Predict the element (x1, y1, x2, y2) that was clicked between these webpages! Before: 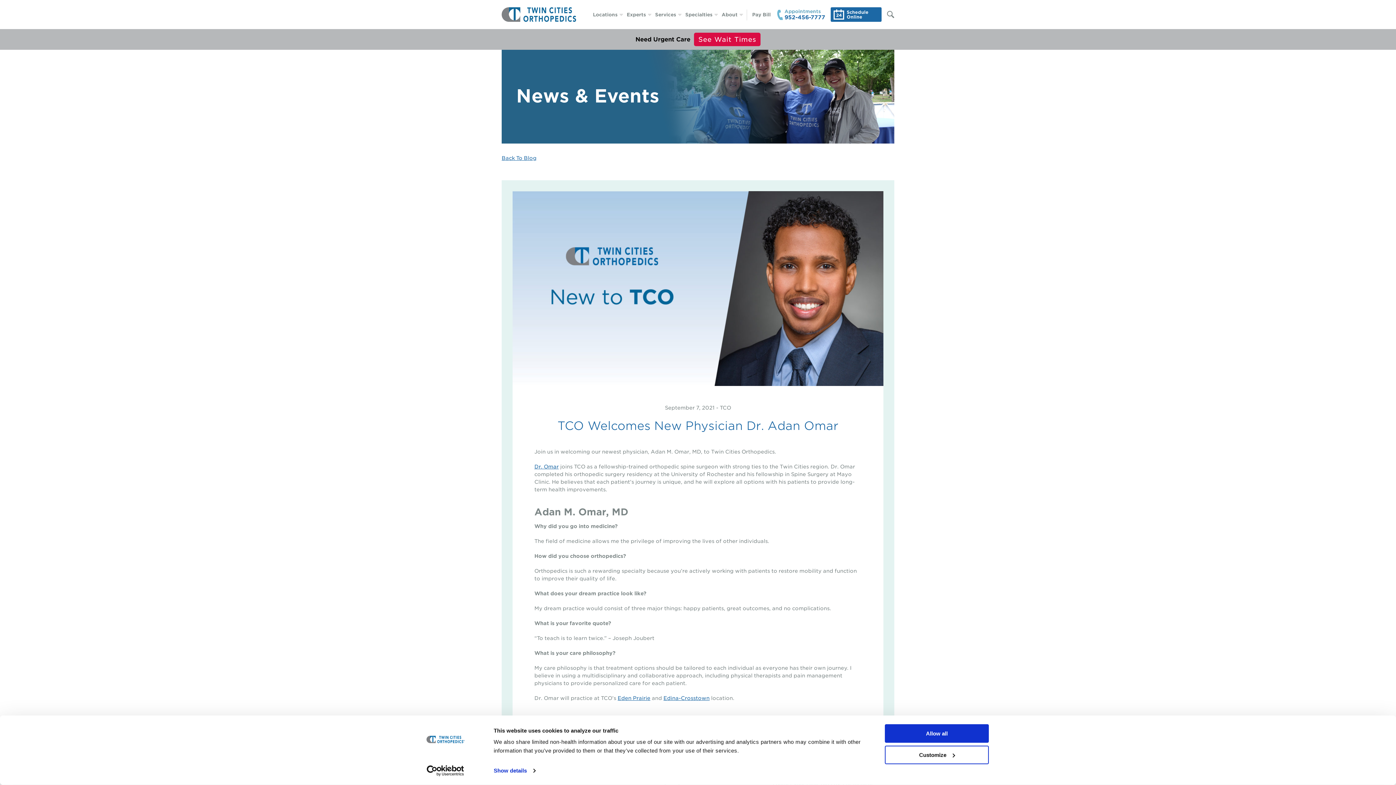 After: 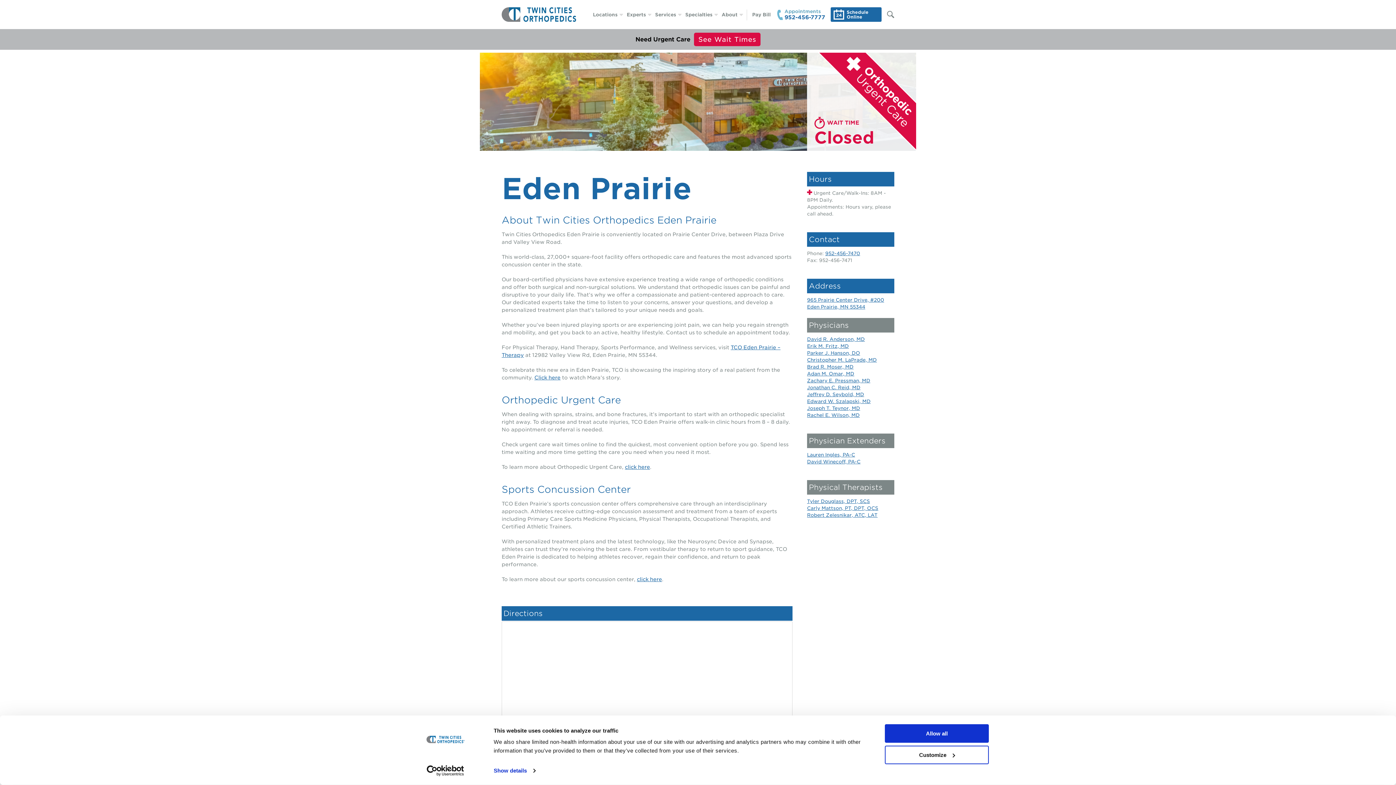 Action: label: Eden Prairie bbox: (617, 695, 650, 701)